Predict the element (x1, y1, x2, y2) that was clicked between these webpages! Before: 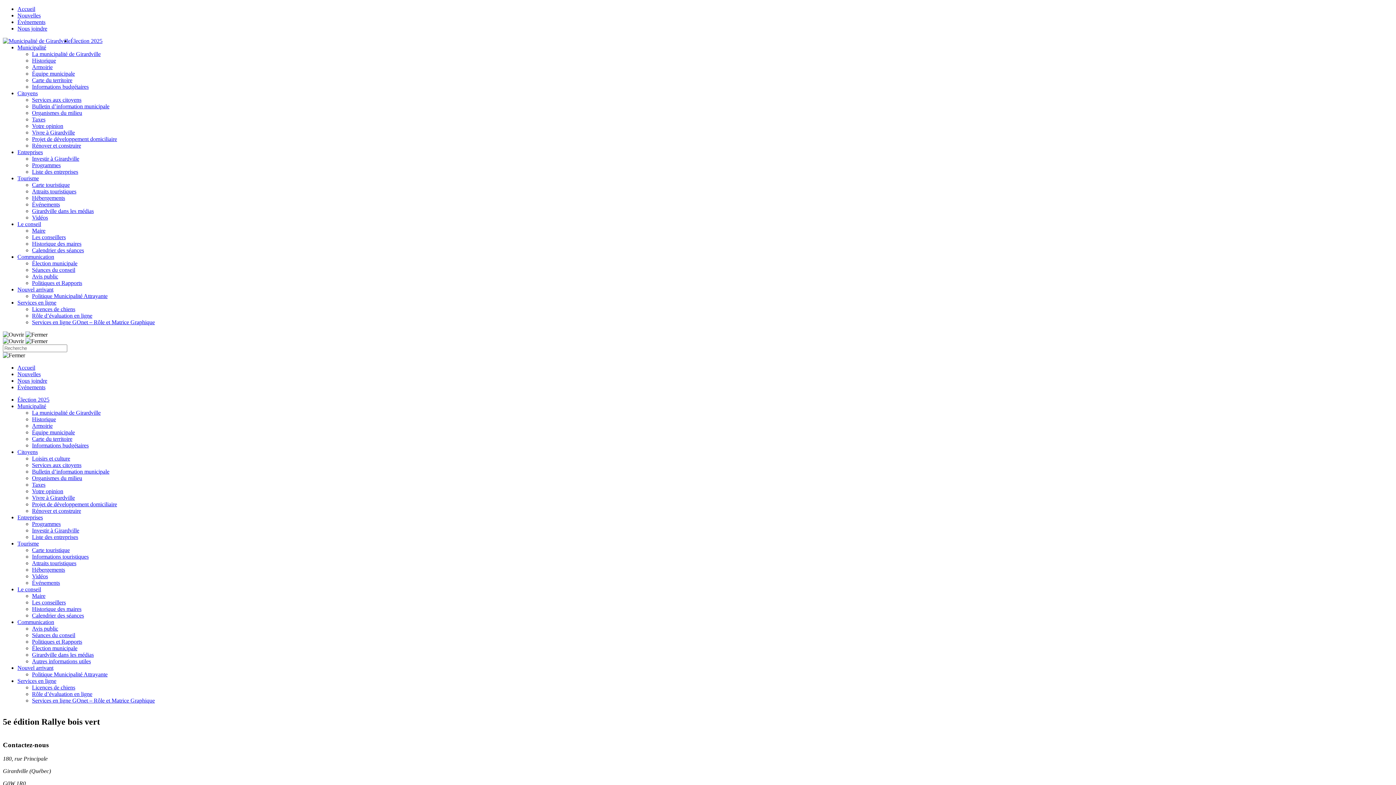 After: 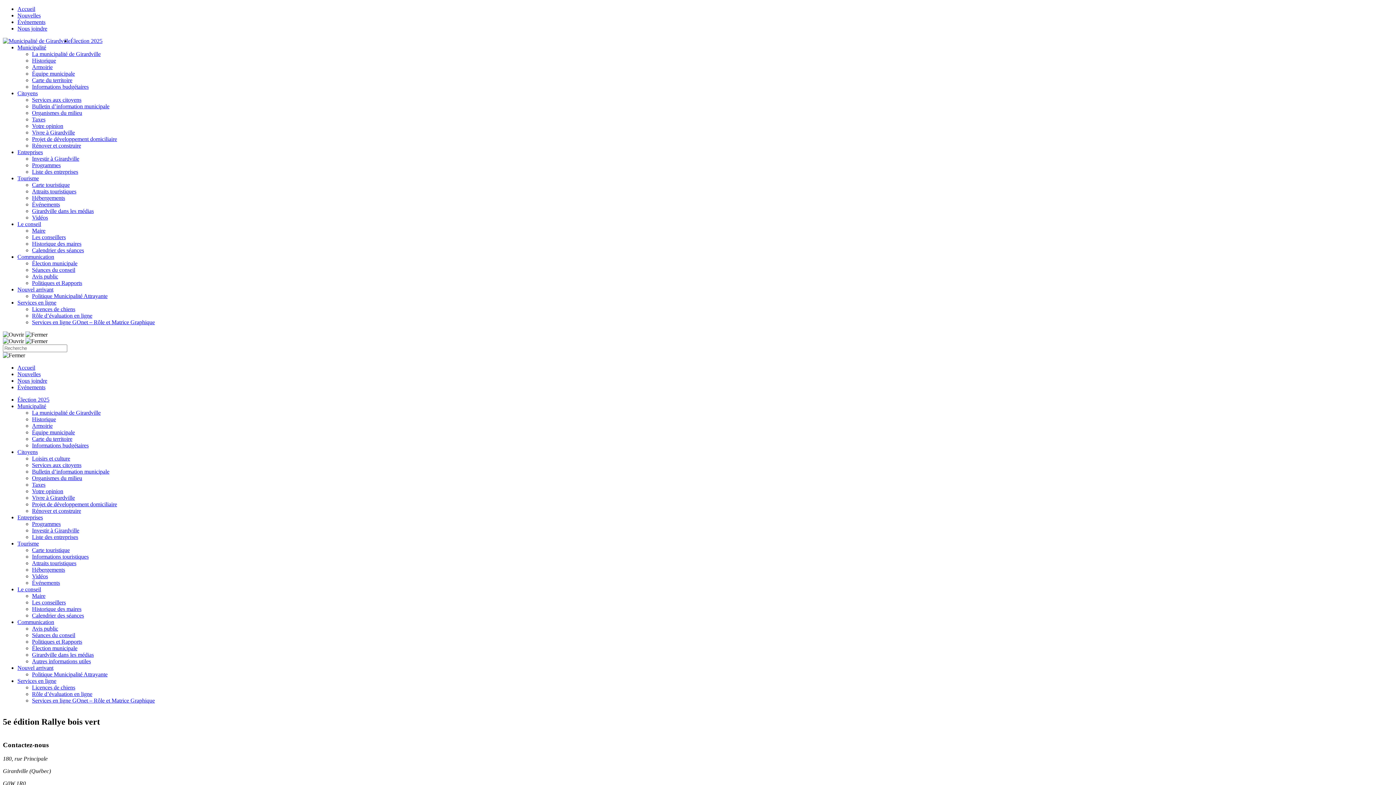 Action: bbox: (2, 352, 25, 358)